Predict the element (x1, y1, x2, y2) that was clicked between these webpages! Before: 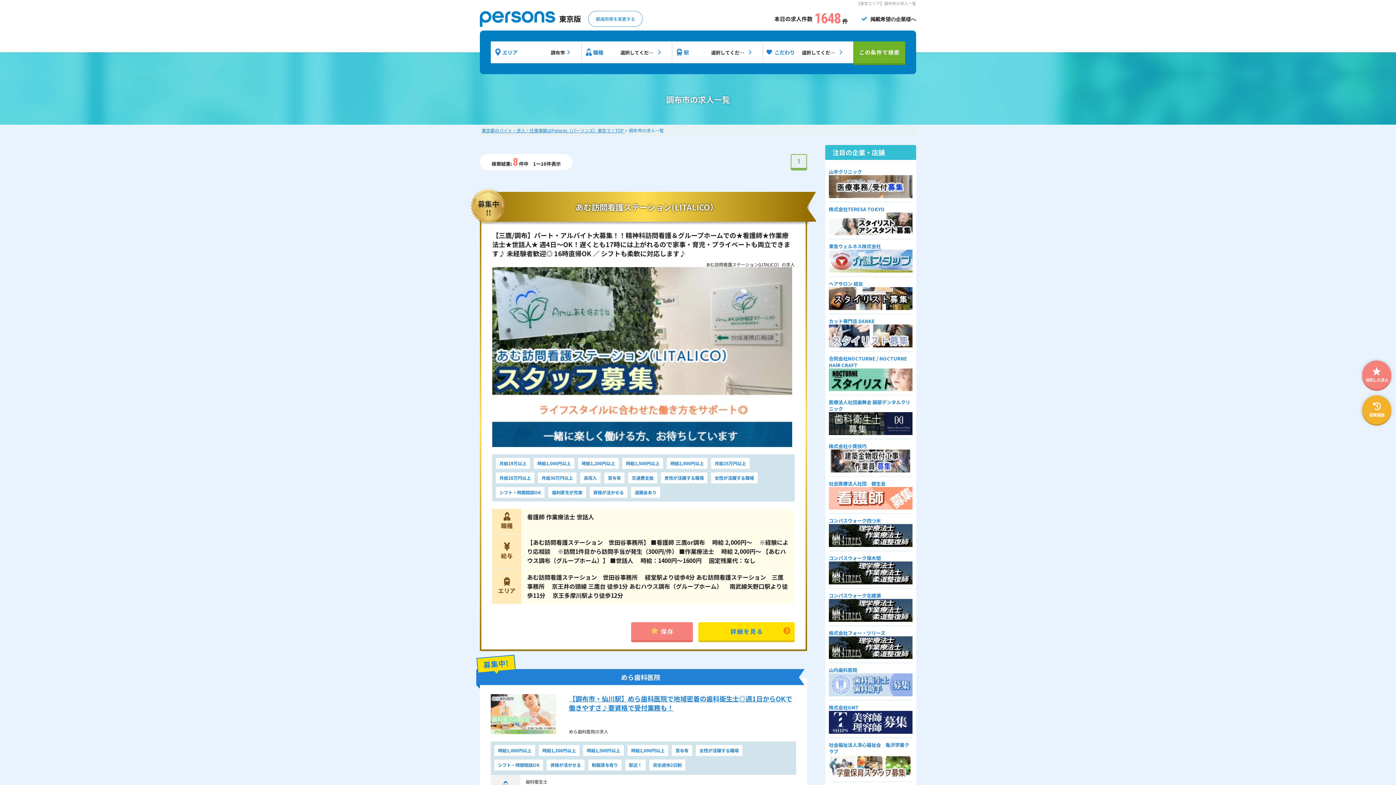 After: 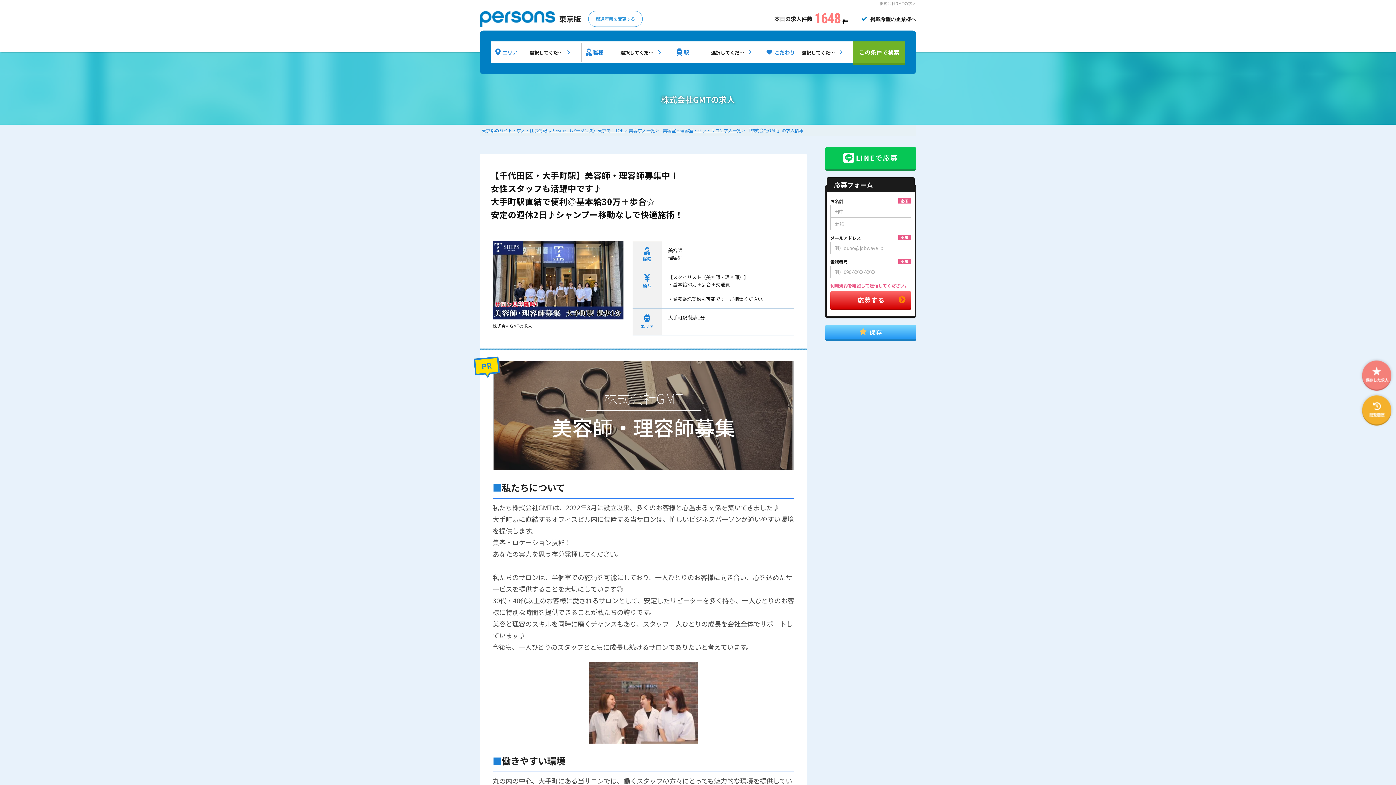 Action: bbox: (829, 711, 912, 734)